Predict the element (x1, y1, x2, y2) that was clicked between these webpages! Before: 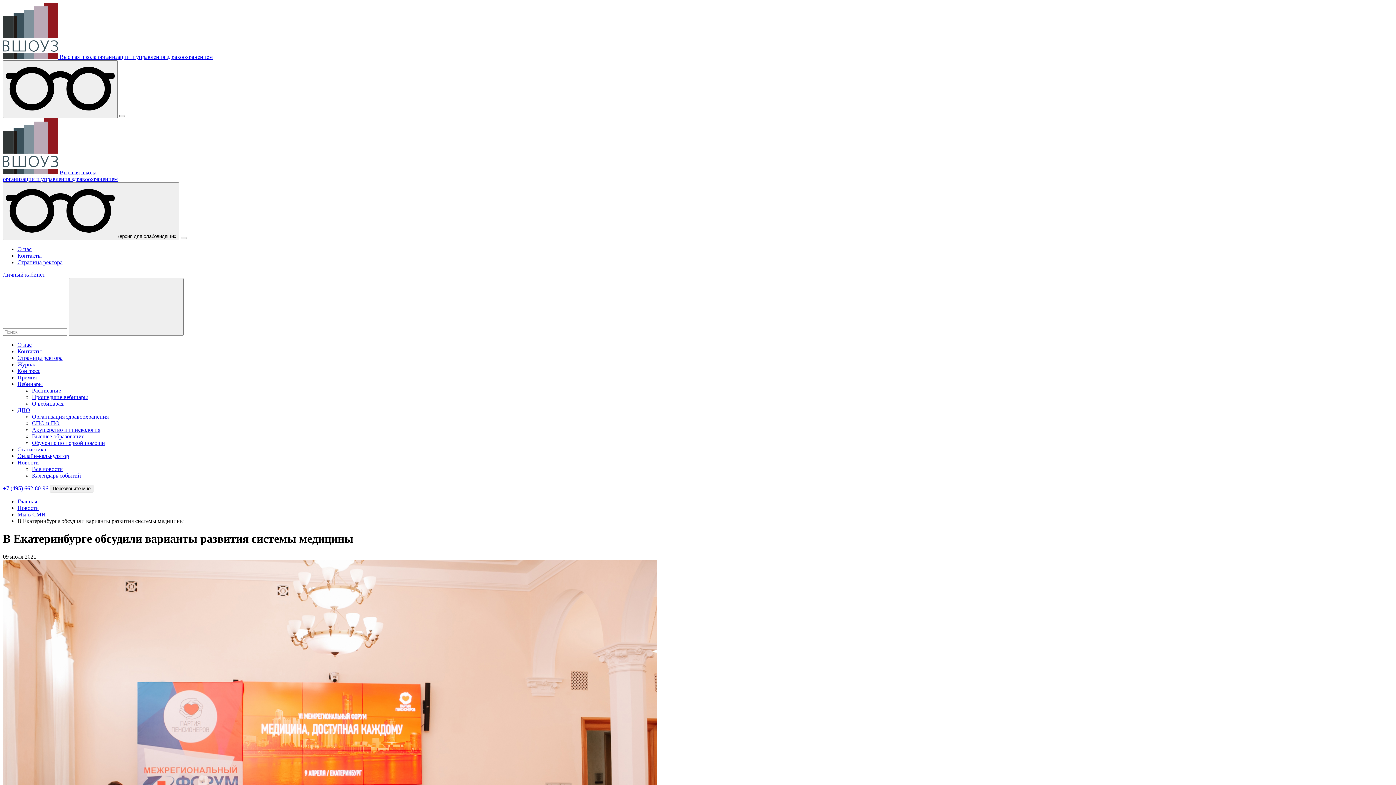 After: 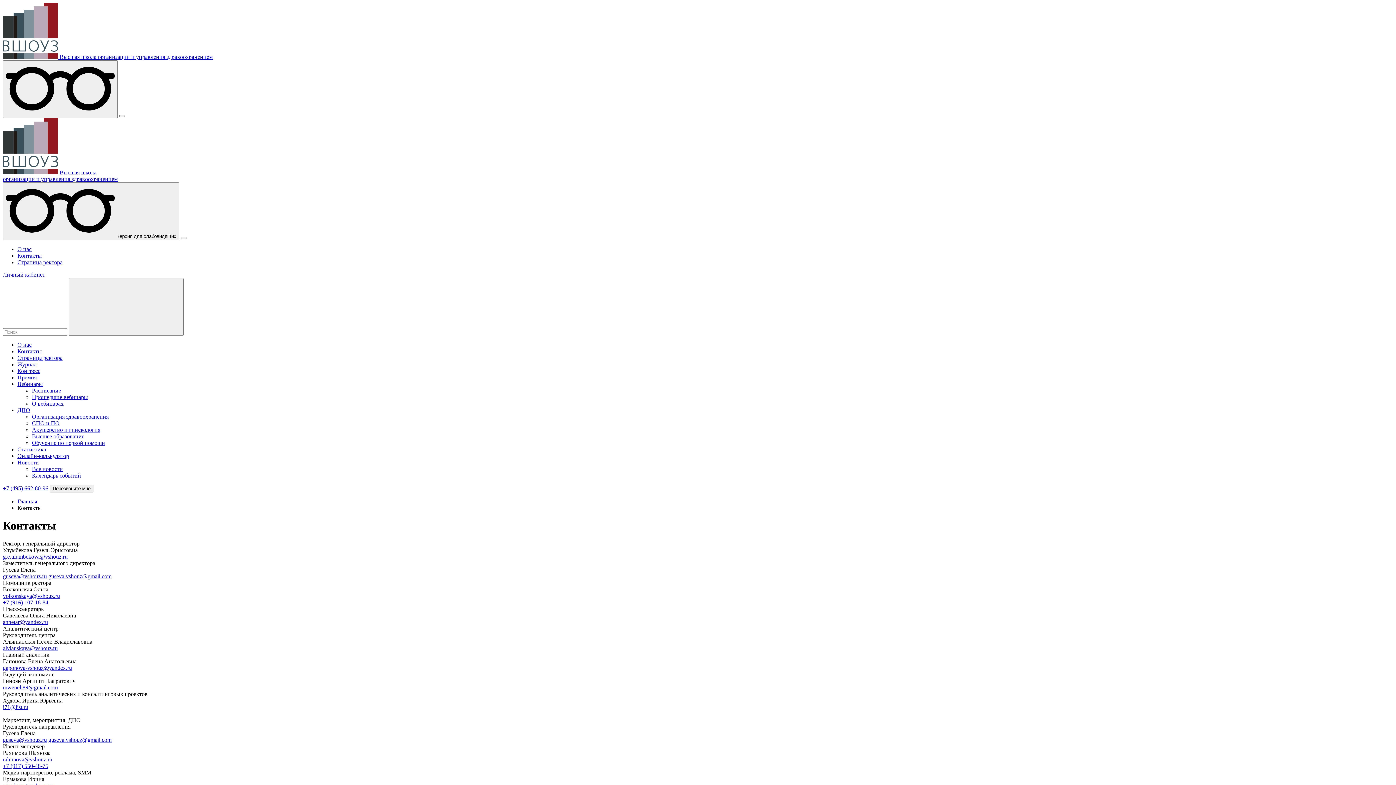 Action: label: Контакты bbox: (17, 348, 41, 354)